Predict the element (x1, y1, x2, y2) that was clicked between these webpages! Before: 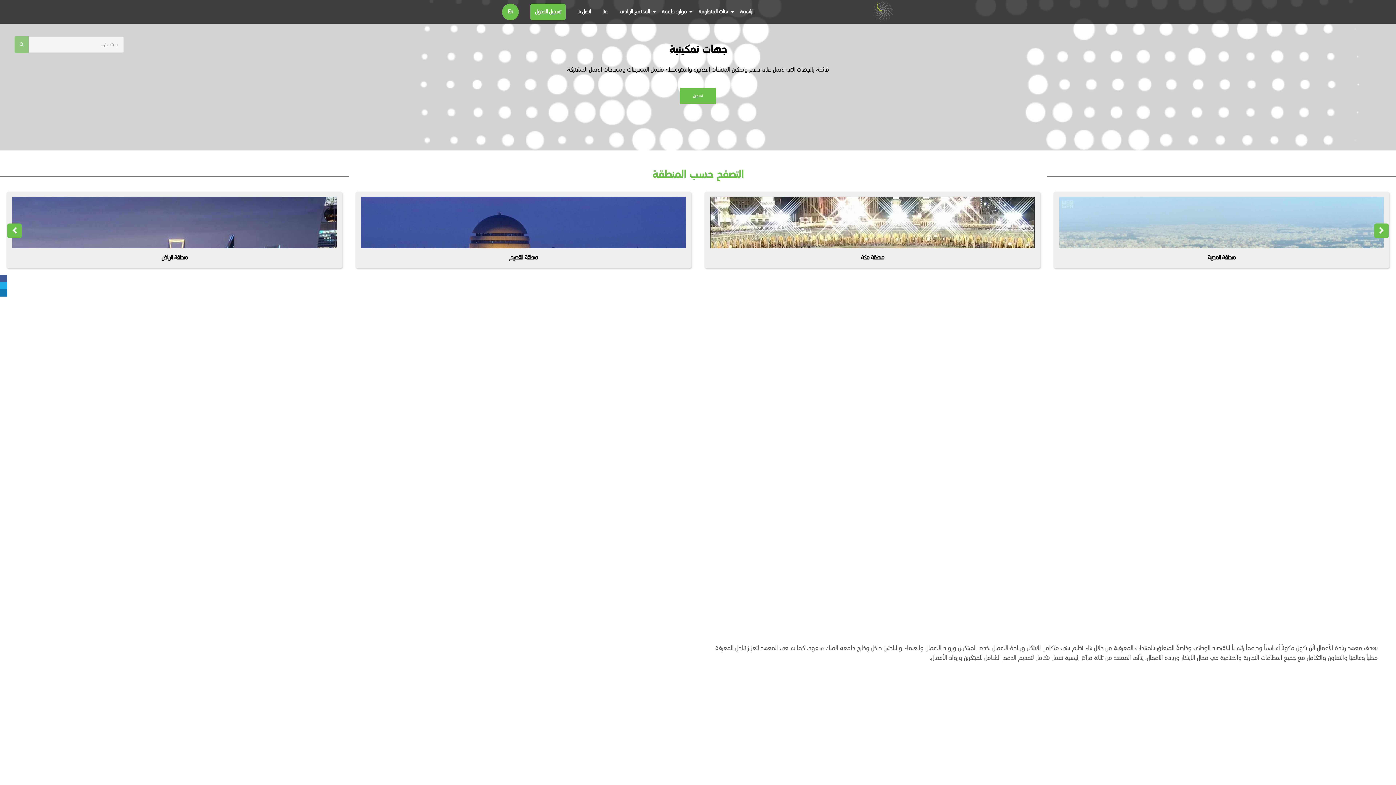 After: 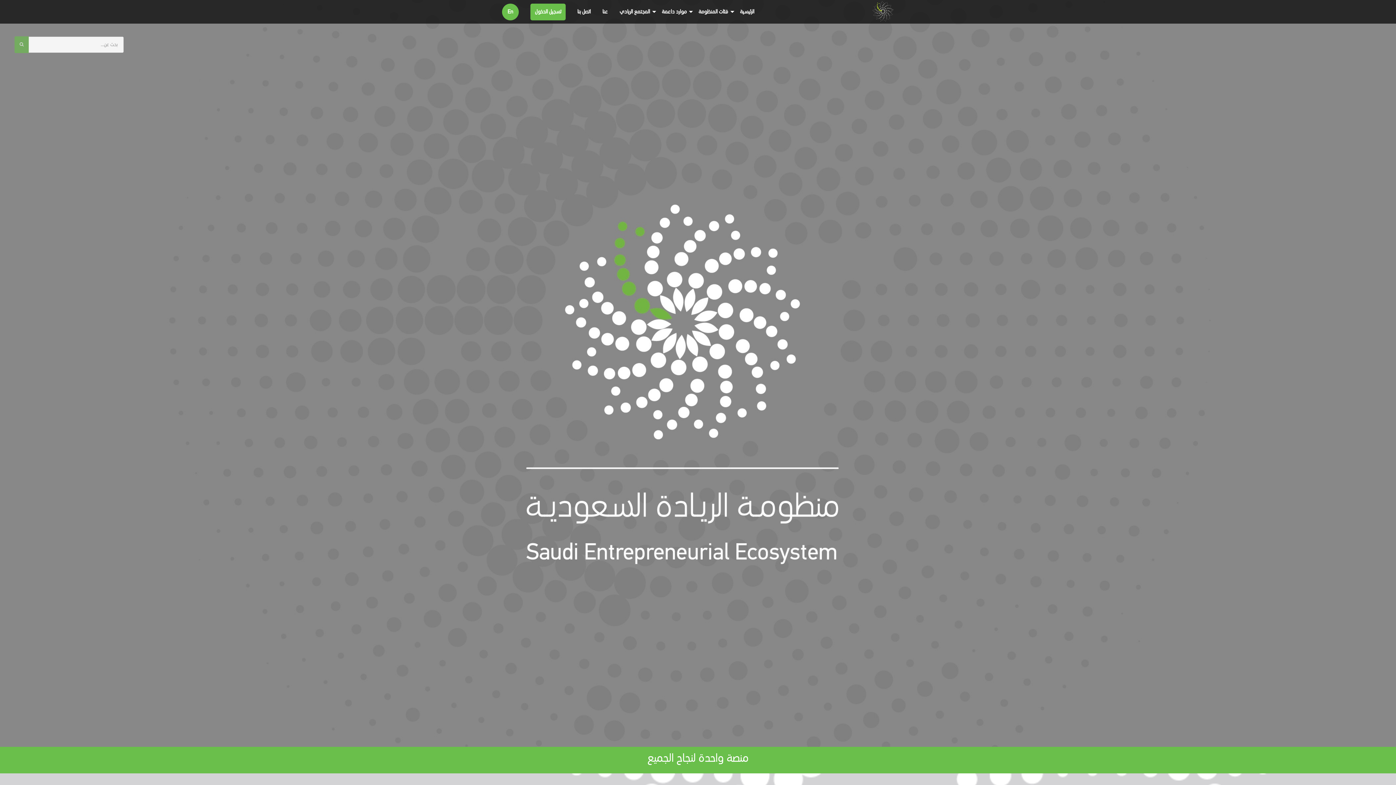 Action: bbox: (740, 7, 754, 15) label: الرئيسية